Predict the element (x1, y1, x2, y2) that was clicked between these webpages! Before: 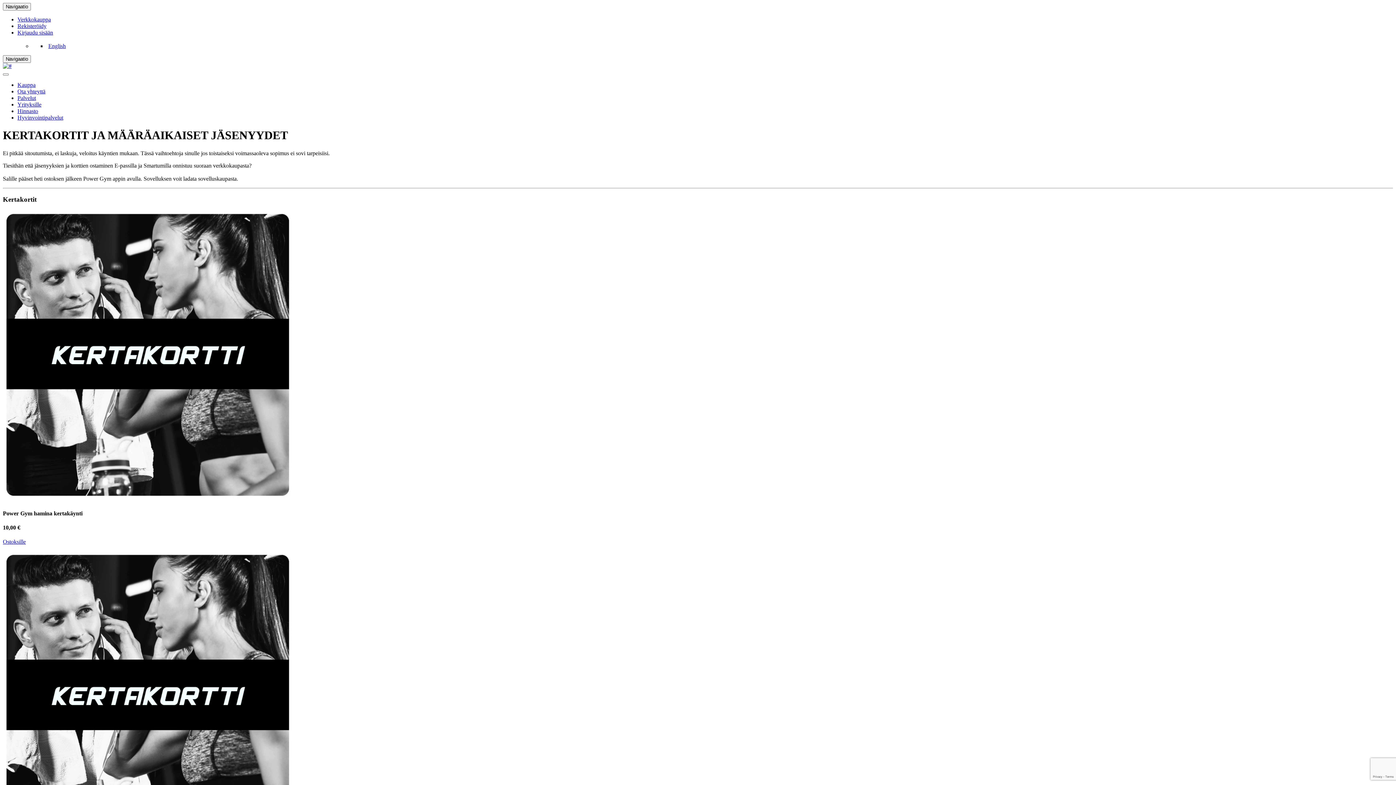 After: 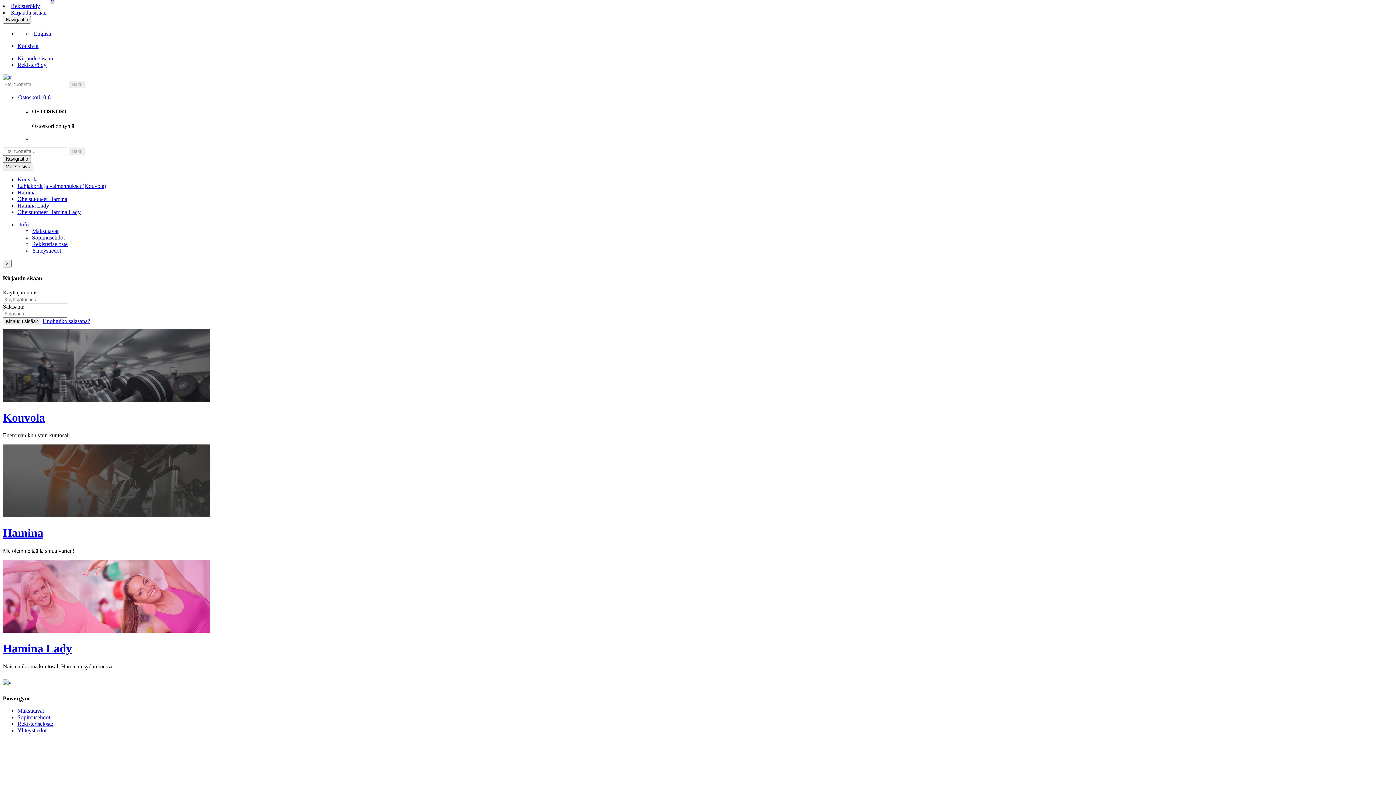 Action: bbox: (17, 16, 50, 22) label: Verkkokauppa